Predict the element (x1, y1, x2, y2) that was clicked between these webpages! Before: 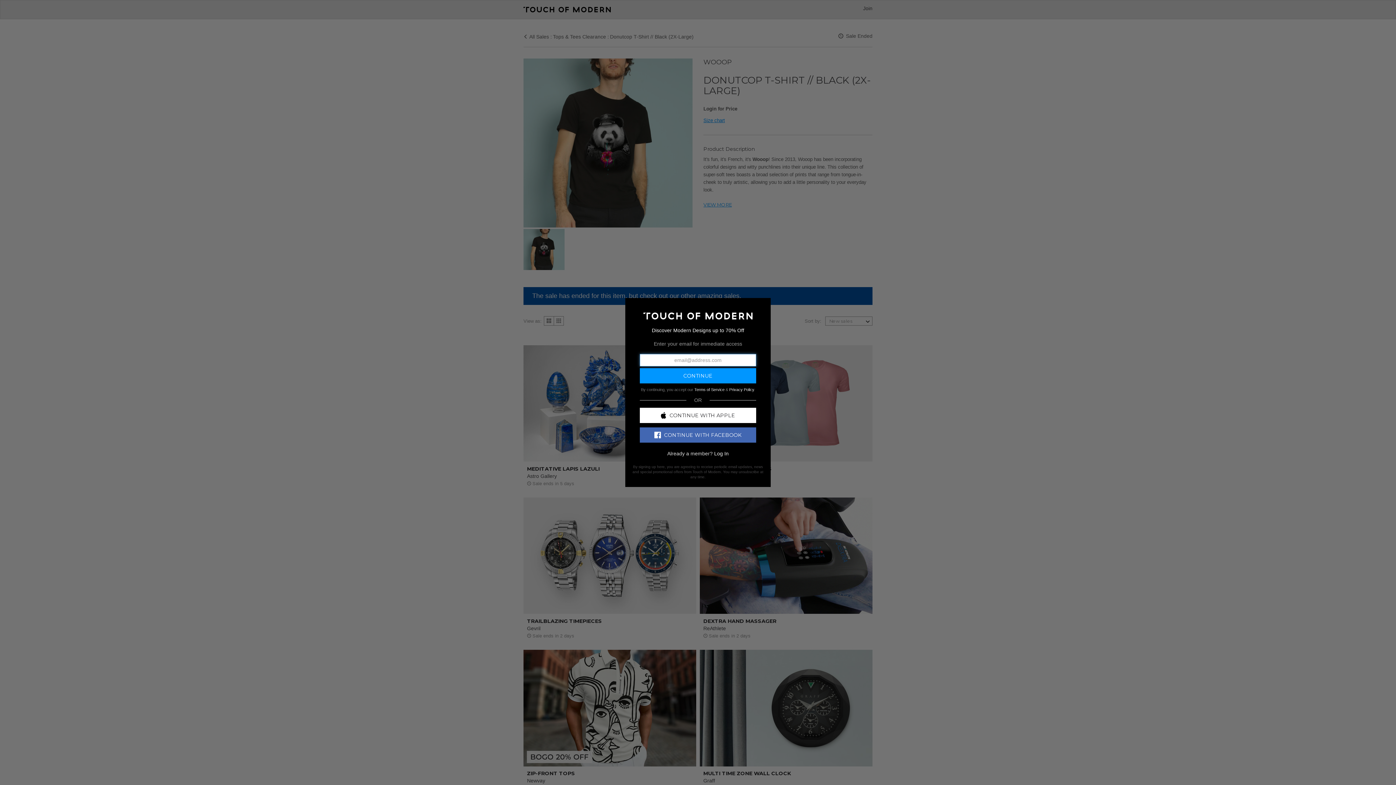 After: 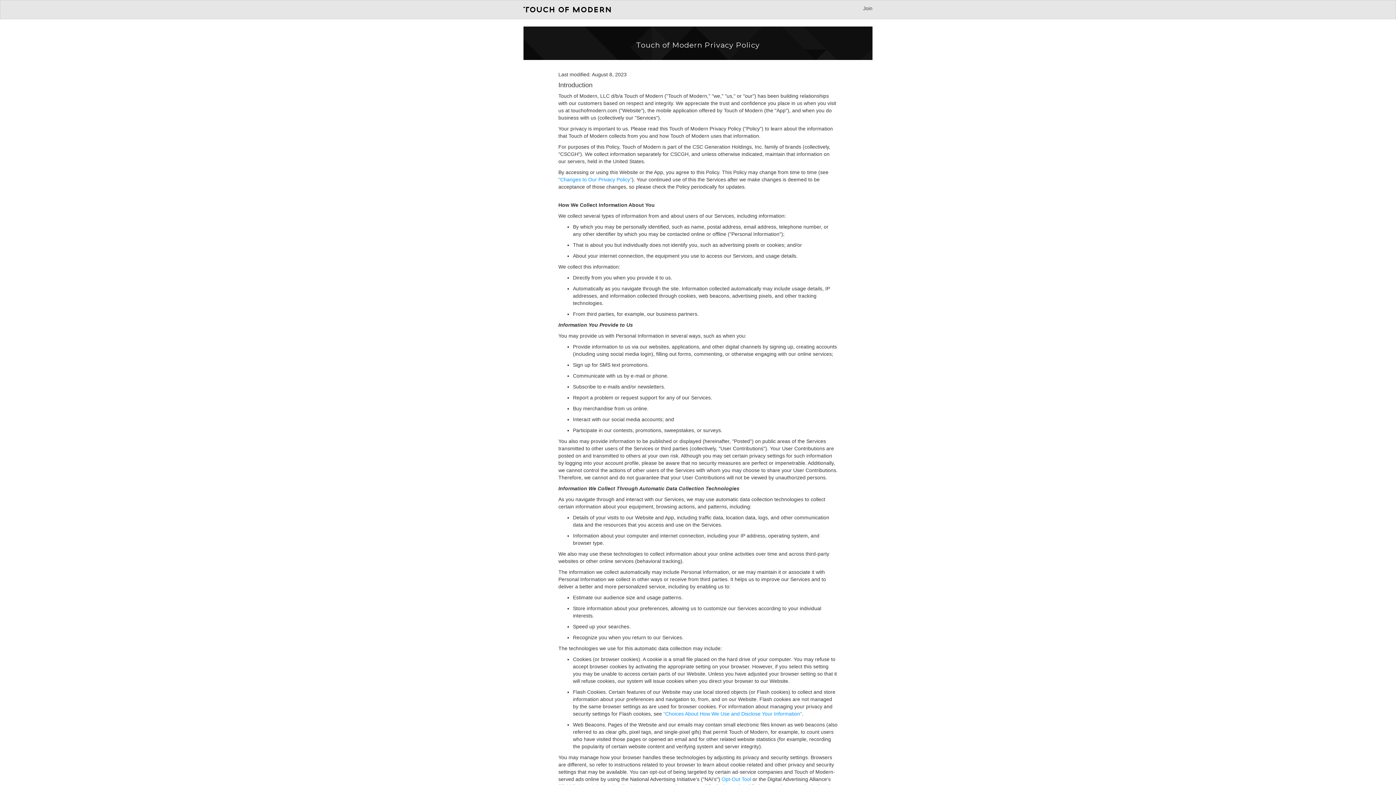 Action: bbox: (729, 387, 754, 391) label: Privacy Policy